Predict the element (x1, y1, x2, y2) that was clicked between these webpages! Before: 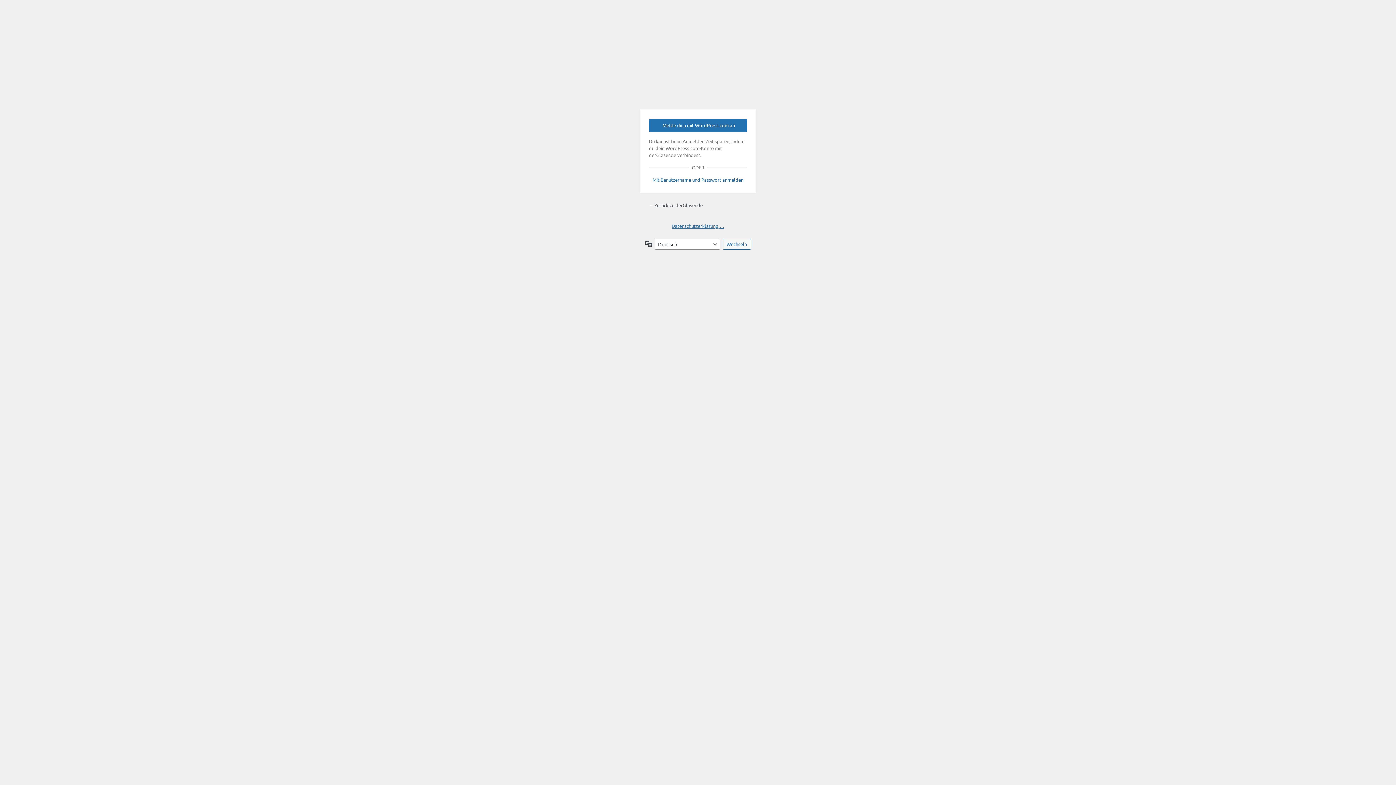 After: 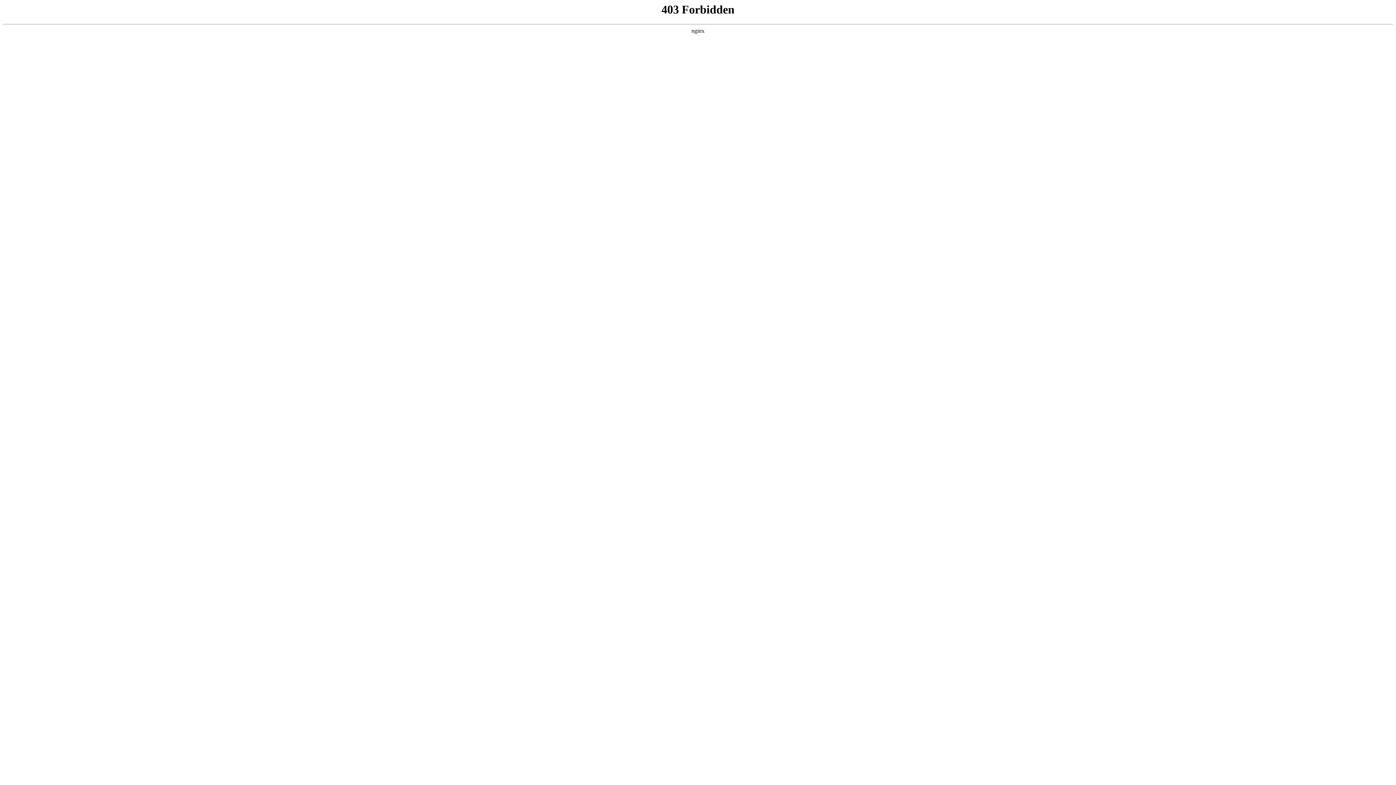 Action: label: Präsentiert von WordPress bbox: (682, 69, 713, 100)